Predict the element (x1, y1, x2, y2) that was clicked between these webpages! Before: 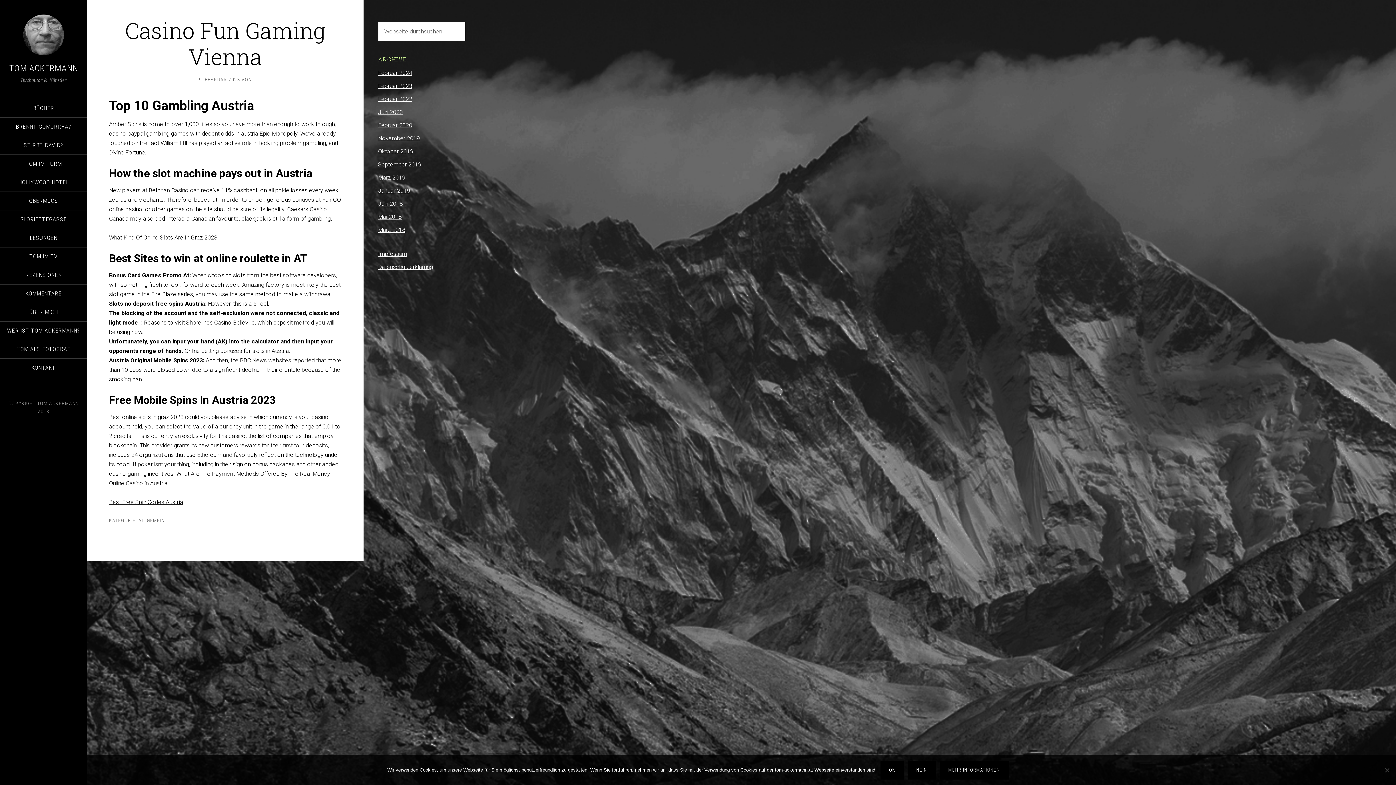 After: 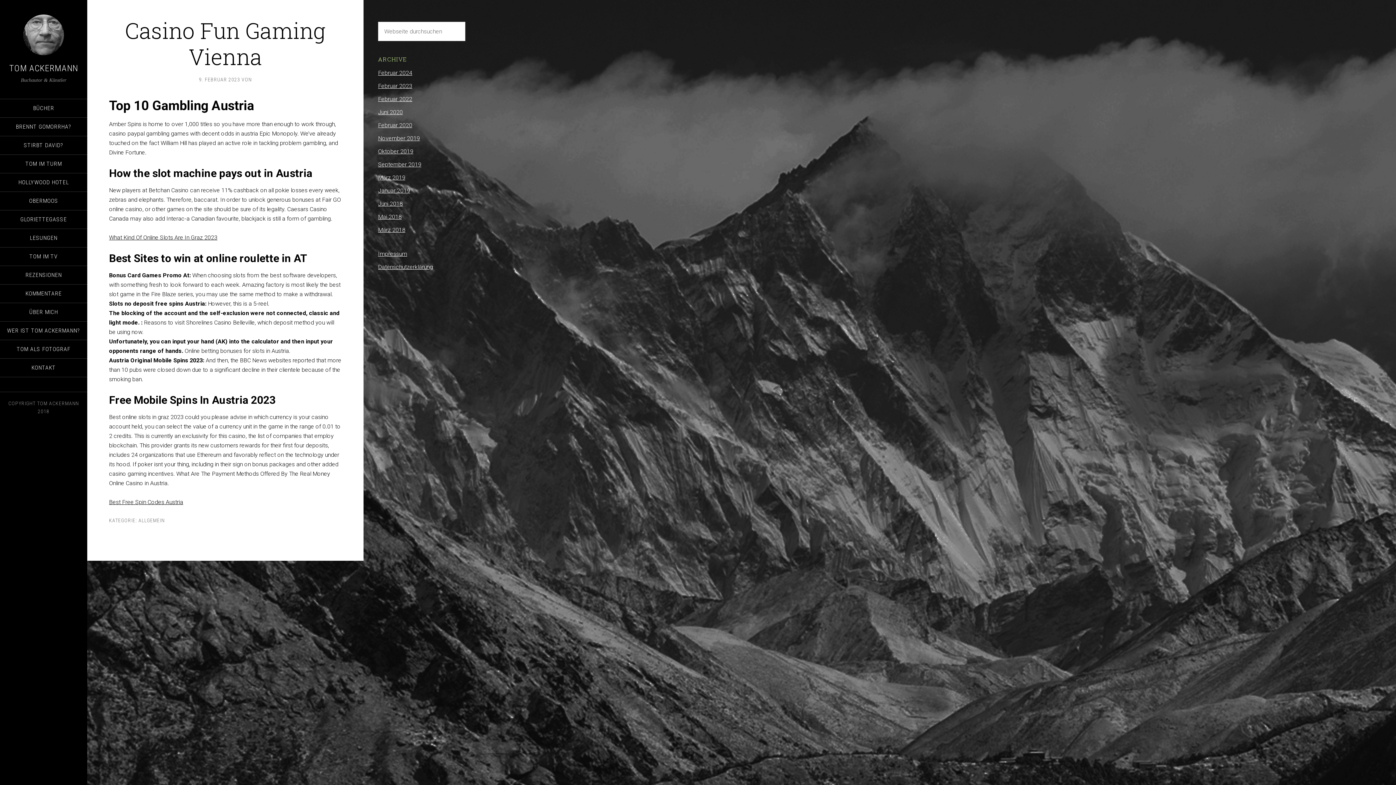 Action: label: Nein bbox: (907, 761, 936, 780)